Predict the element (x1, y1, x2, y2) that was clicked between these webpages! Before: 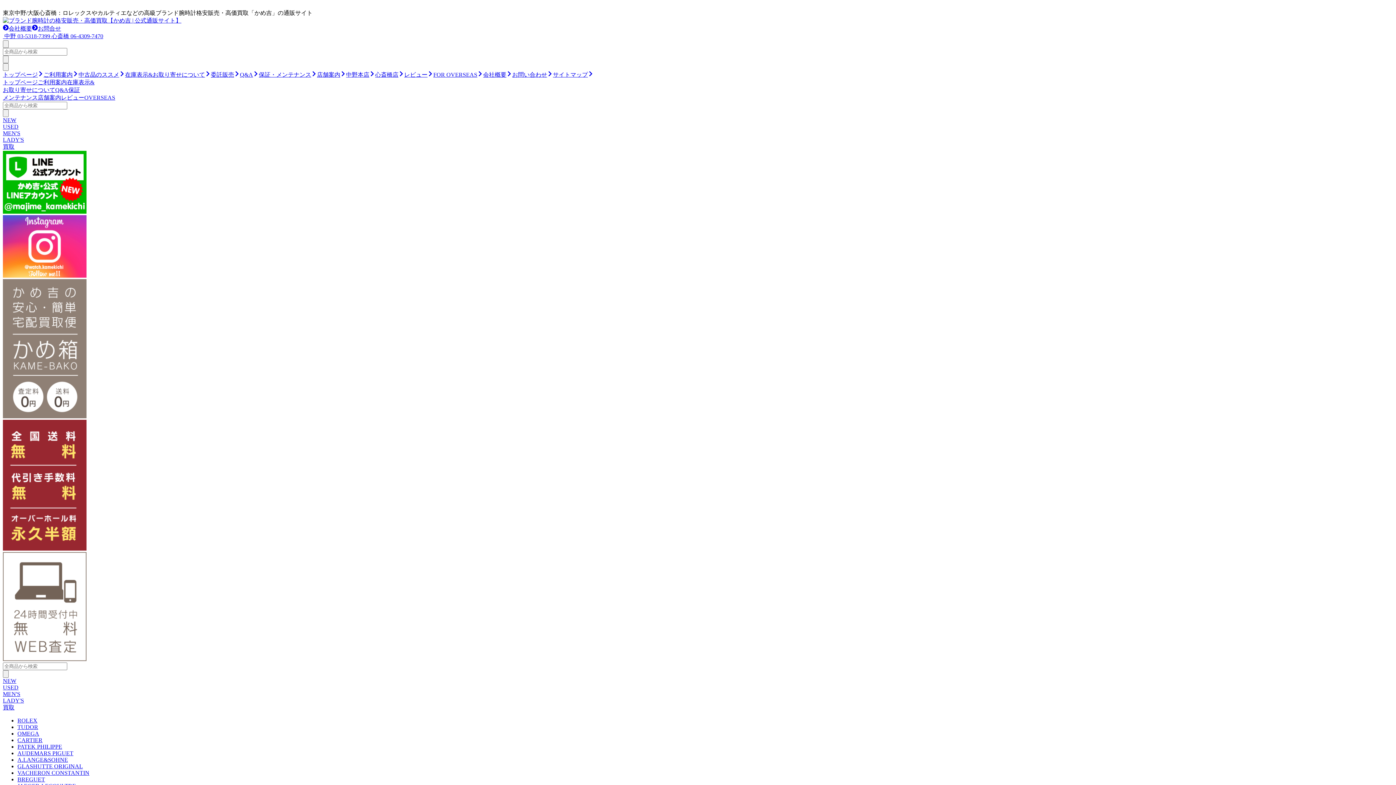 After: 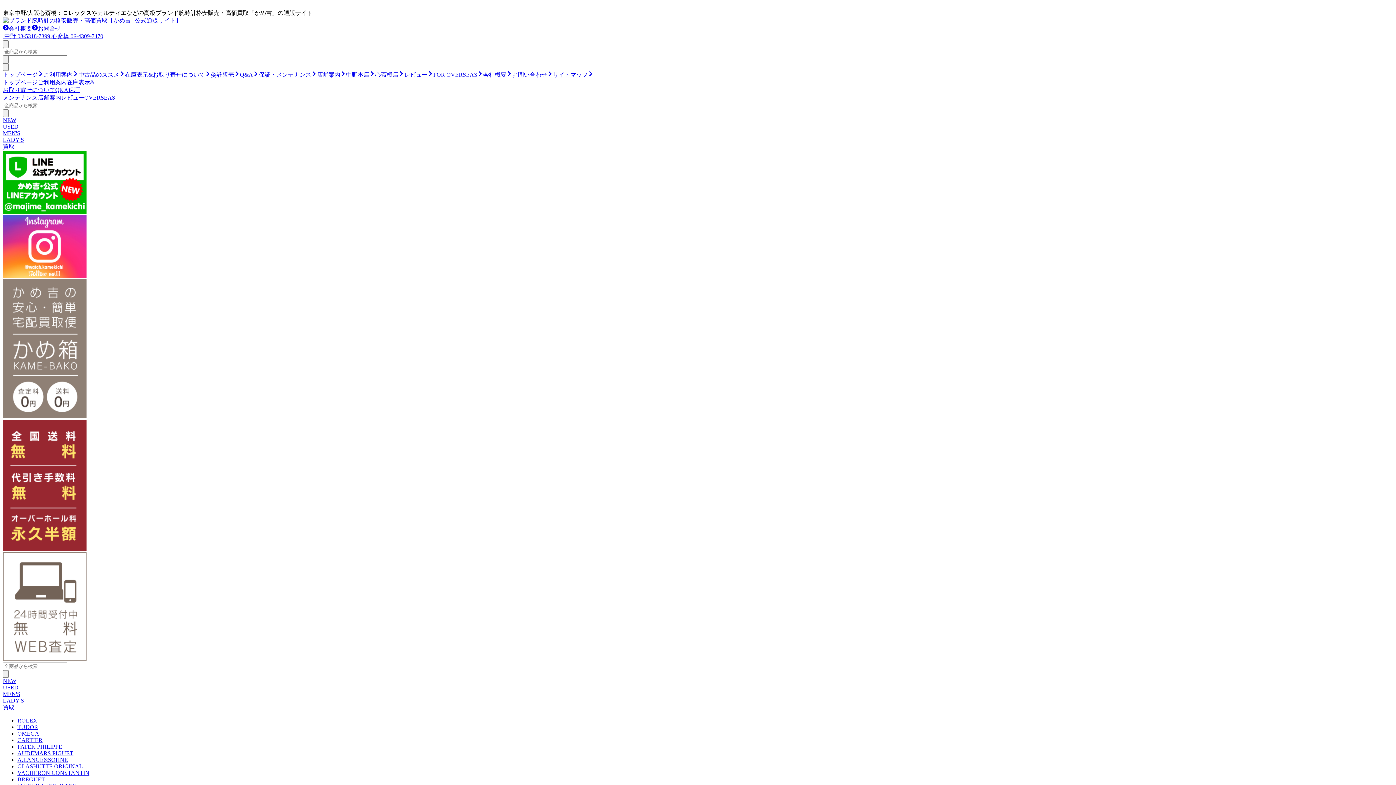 Action: label: FOR OVERSEAS bbox: (433, 71, 483, 77)